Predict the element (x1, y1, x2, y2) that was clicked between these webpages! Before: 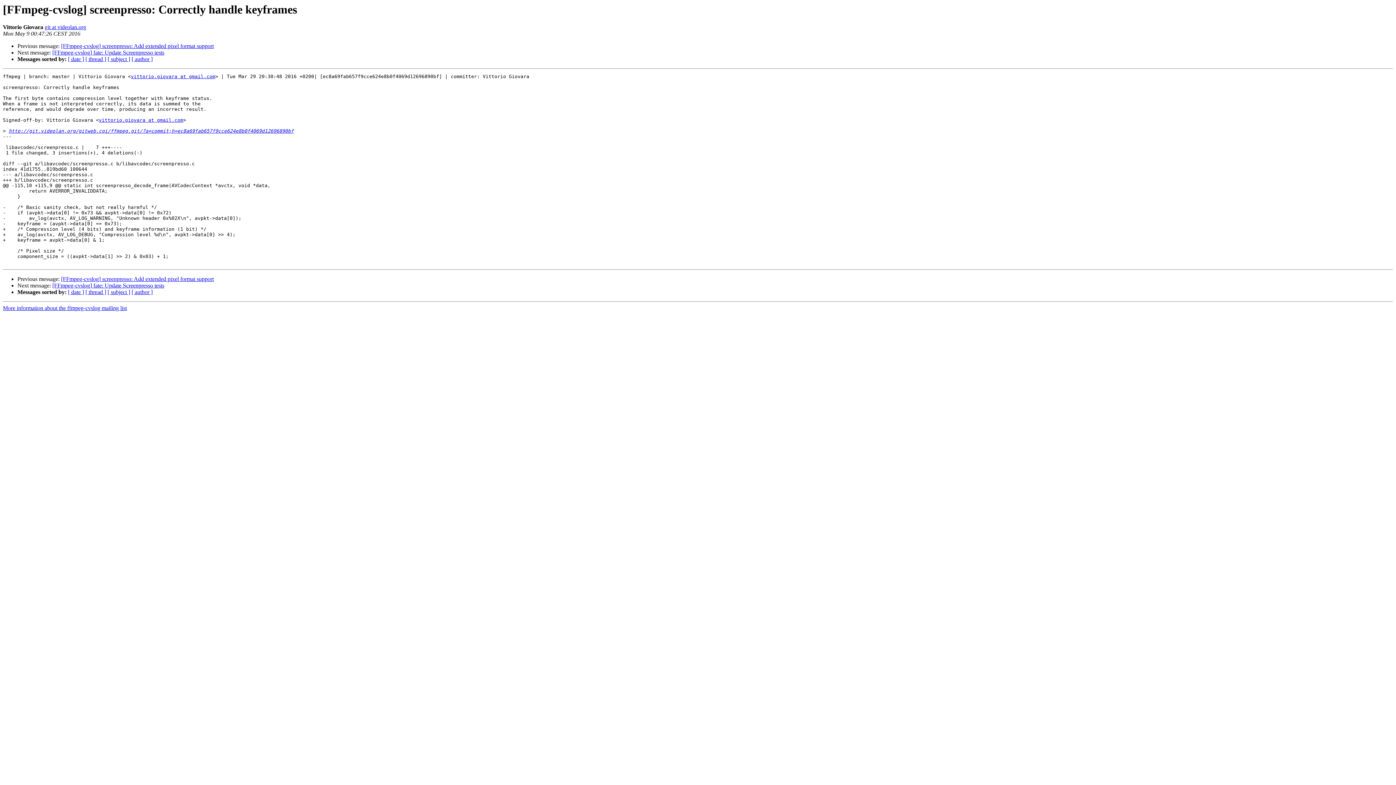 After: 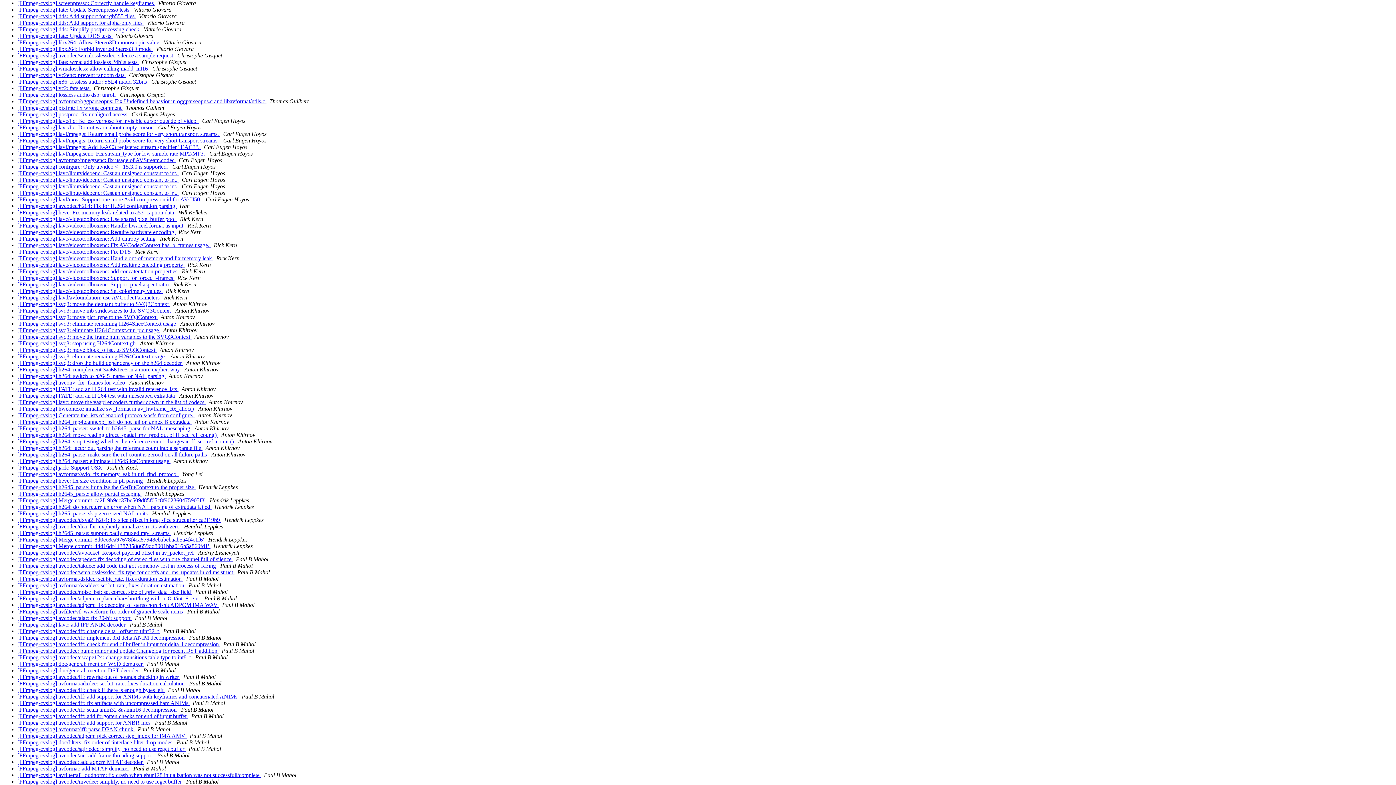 Action: bbox: (131, 289, 152, 295) label: [ author ]